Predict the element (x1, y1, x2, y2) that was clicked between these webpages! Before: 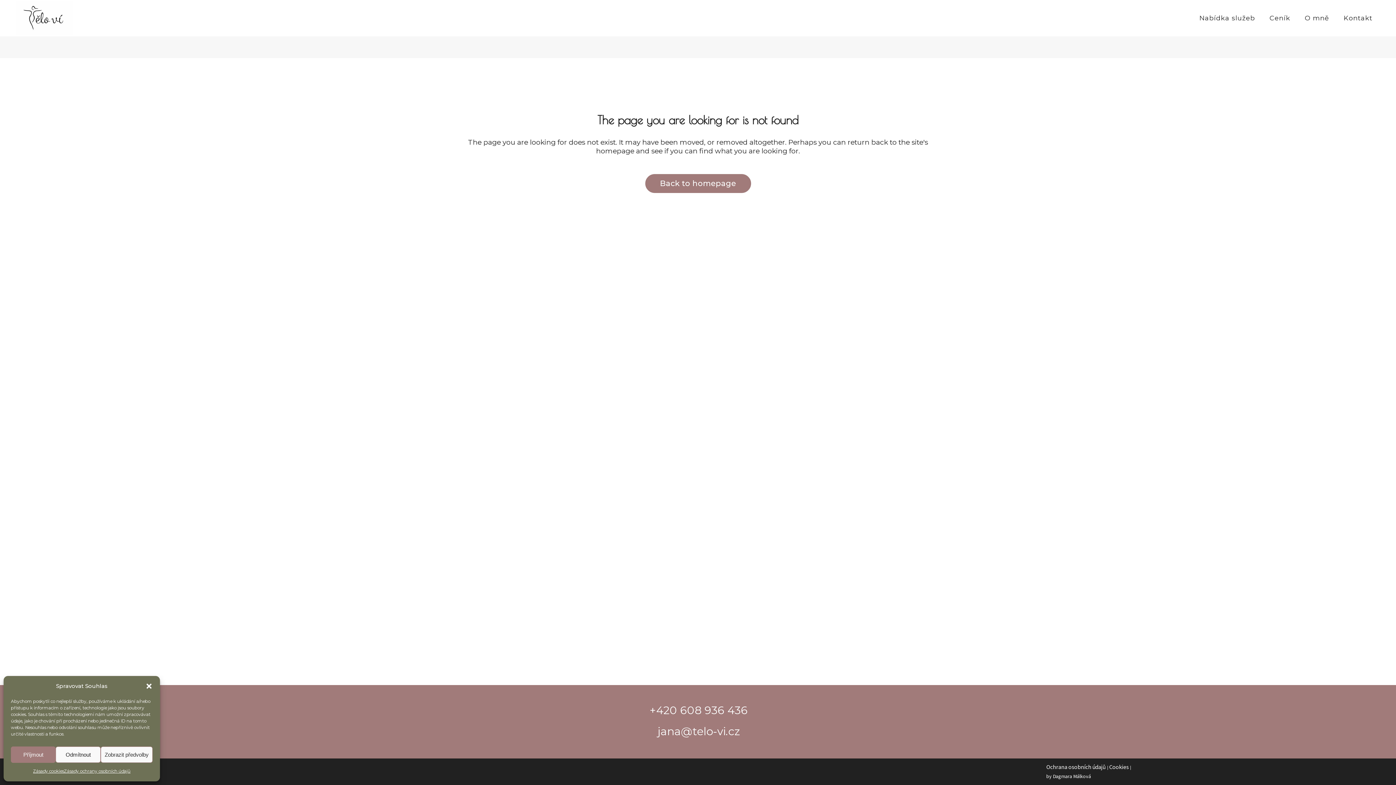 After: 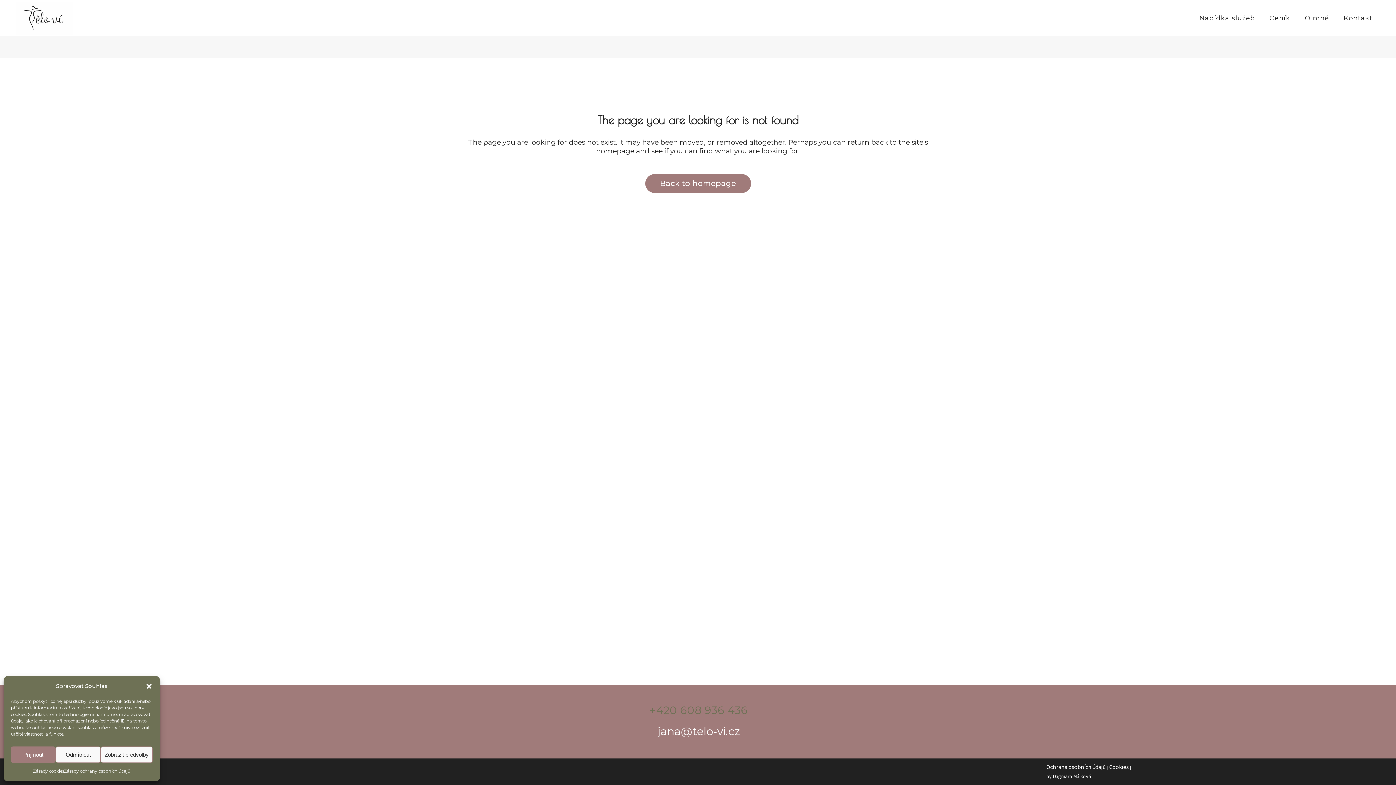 Action: bbox: (649, 708, 748, 716) label: +420 608 936 436